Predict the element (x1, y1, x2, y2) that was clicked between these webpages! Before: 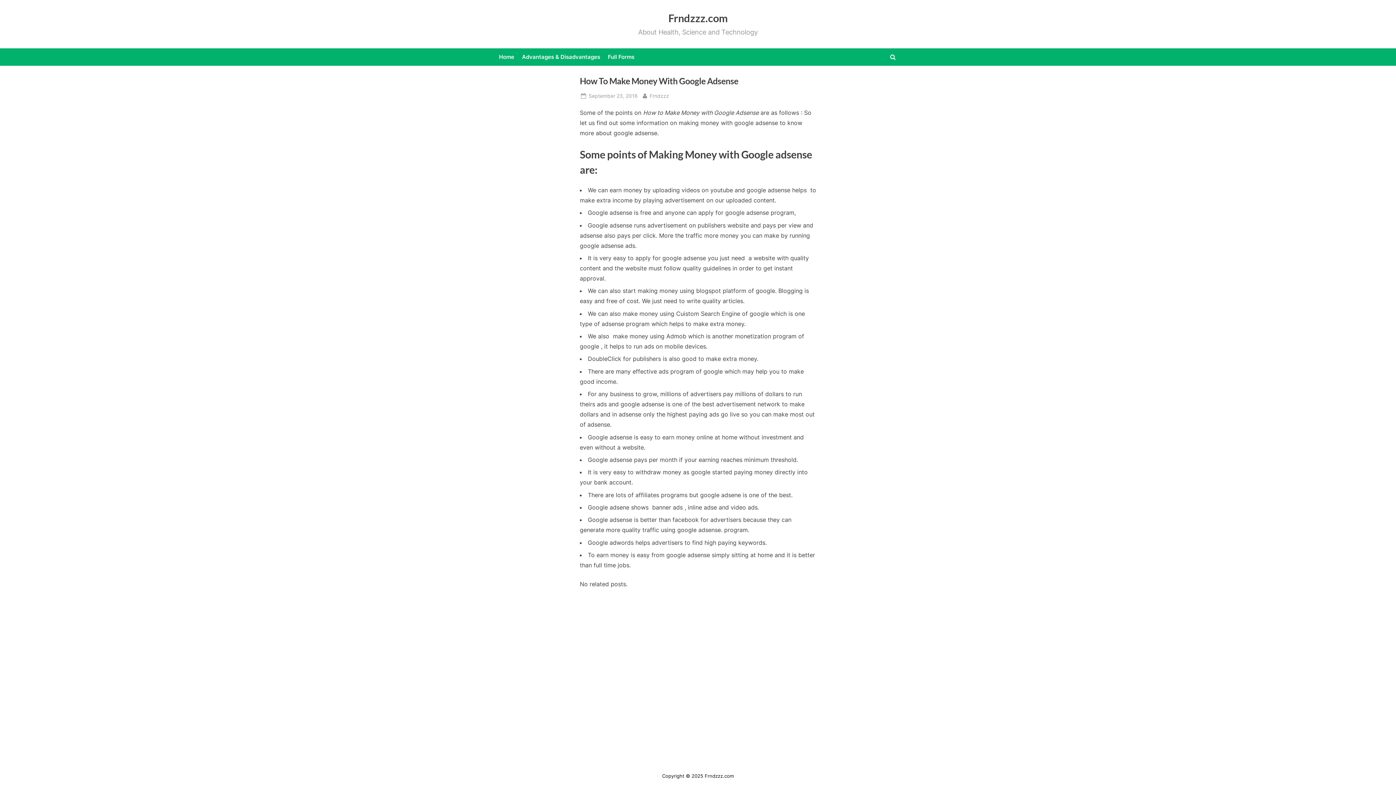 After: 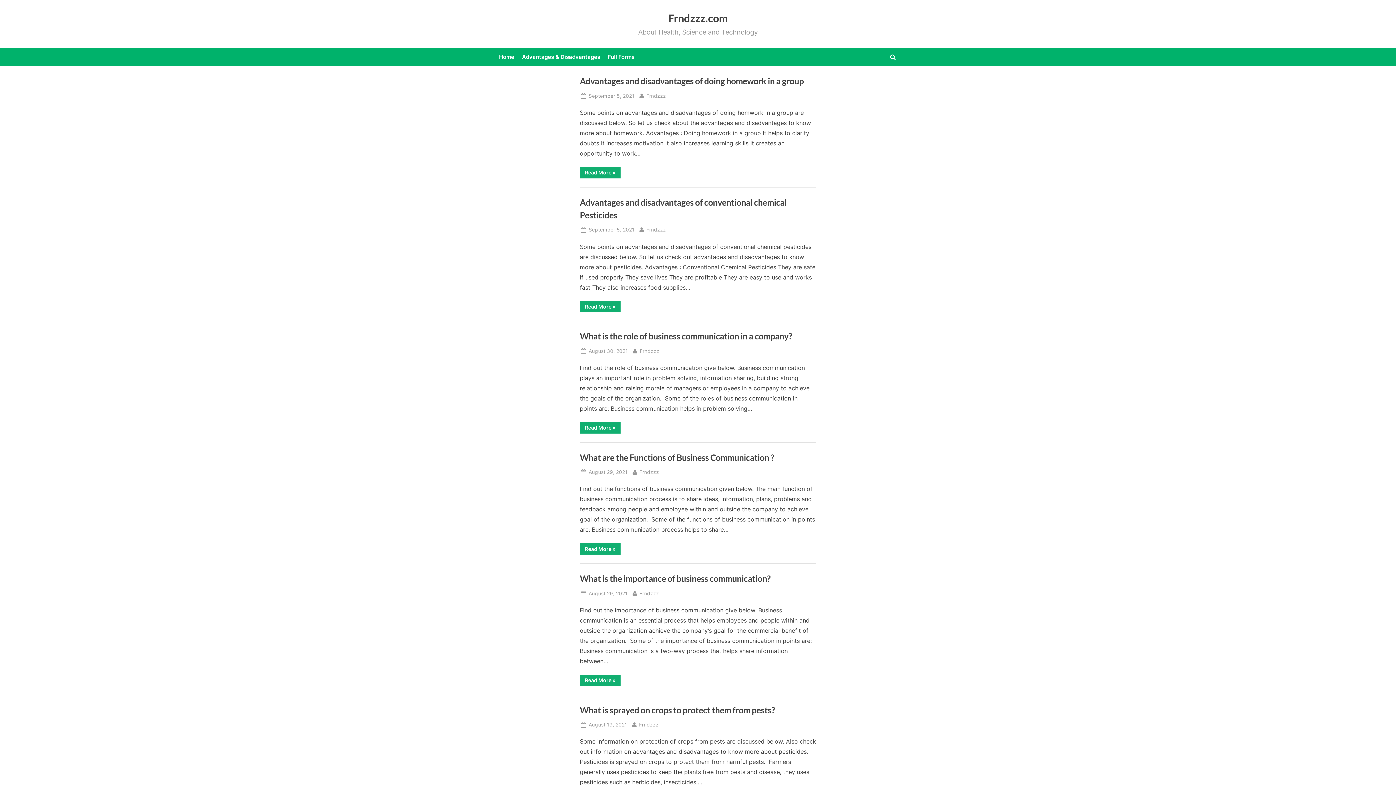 Action: bbox: (668, 11, 727, 24) label: Frndzzz.com